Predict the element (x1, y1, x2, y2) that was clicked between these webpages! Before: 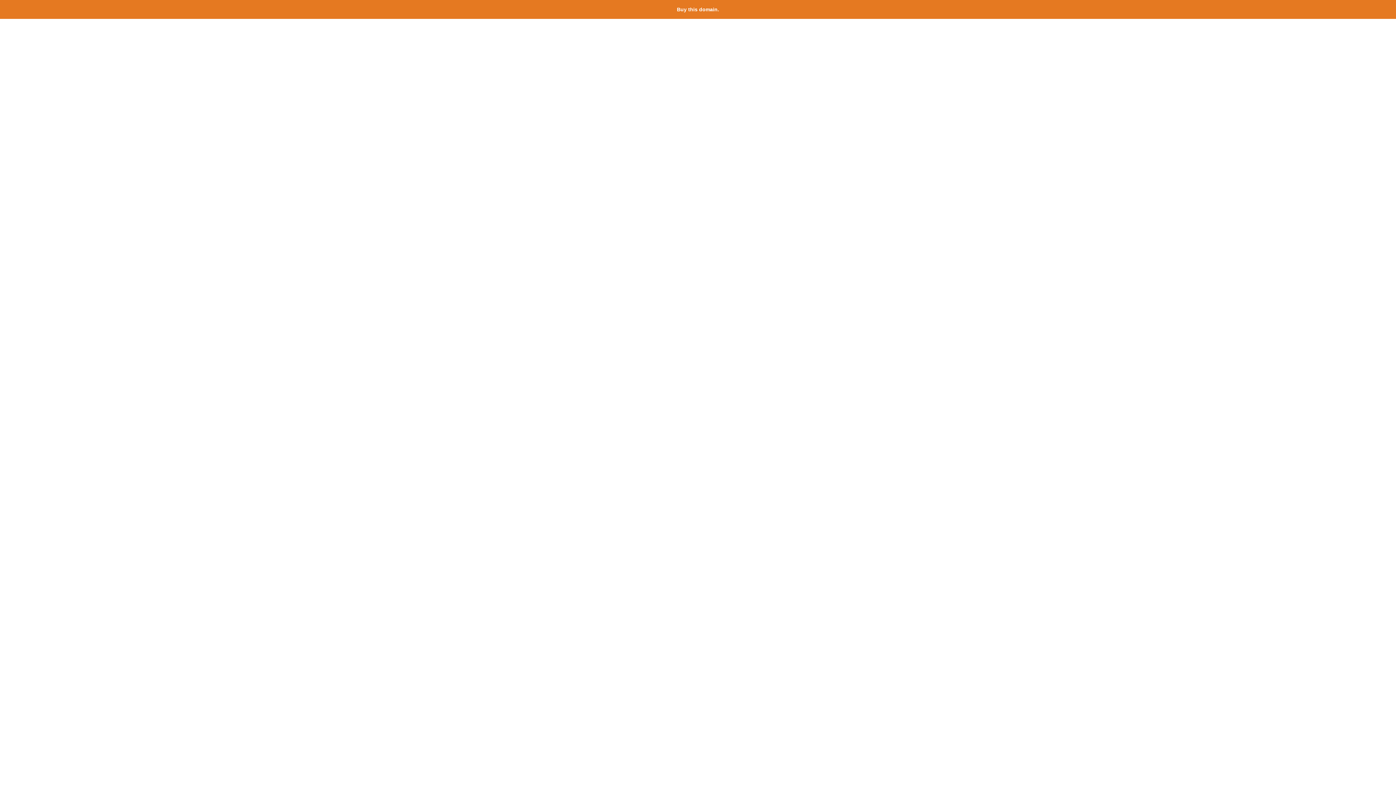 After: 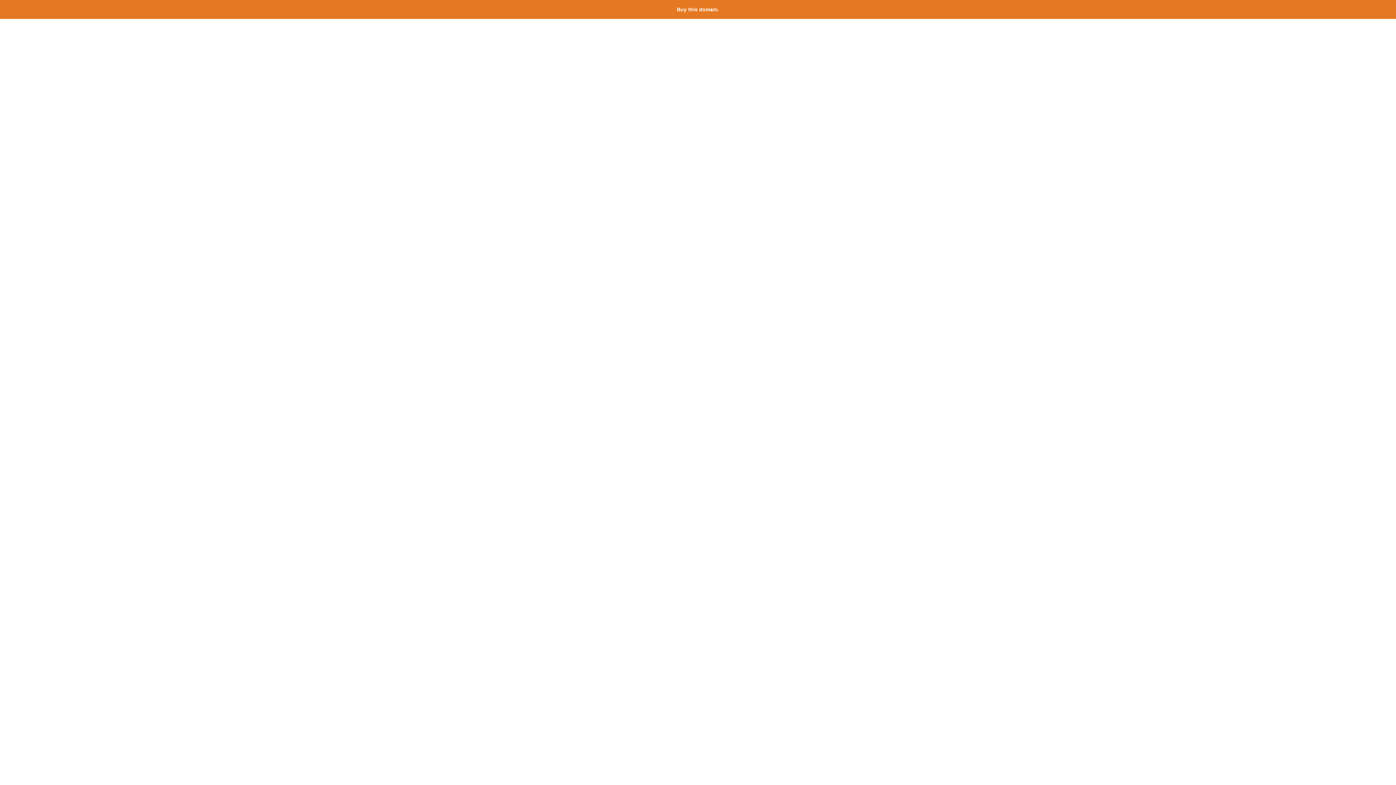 Action: bbox: (677, 6, 719, 12) label: Buy this domain.